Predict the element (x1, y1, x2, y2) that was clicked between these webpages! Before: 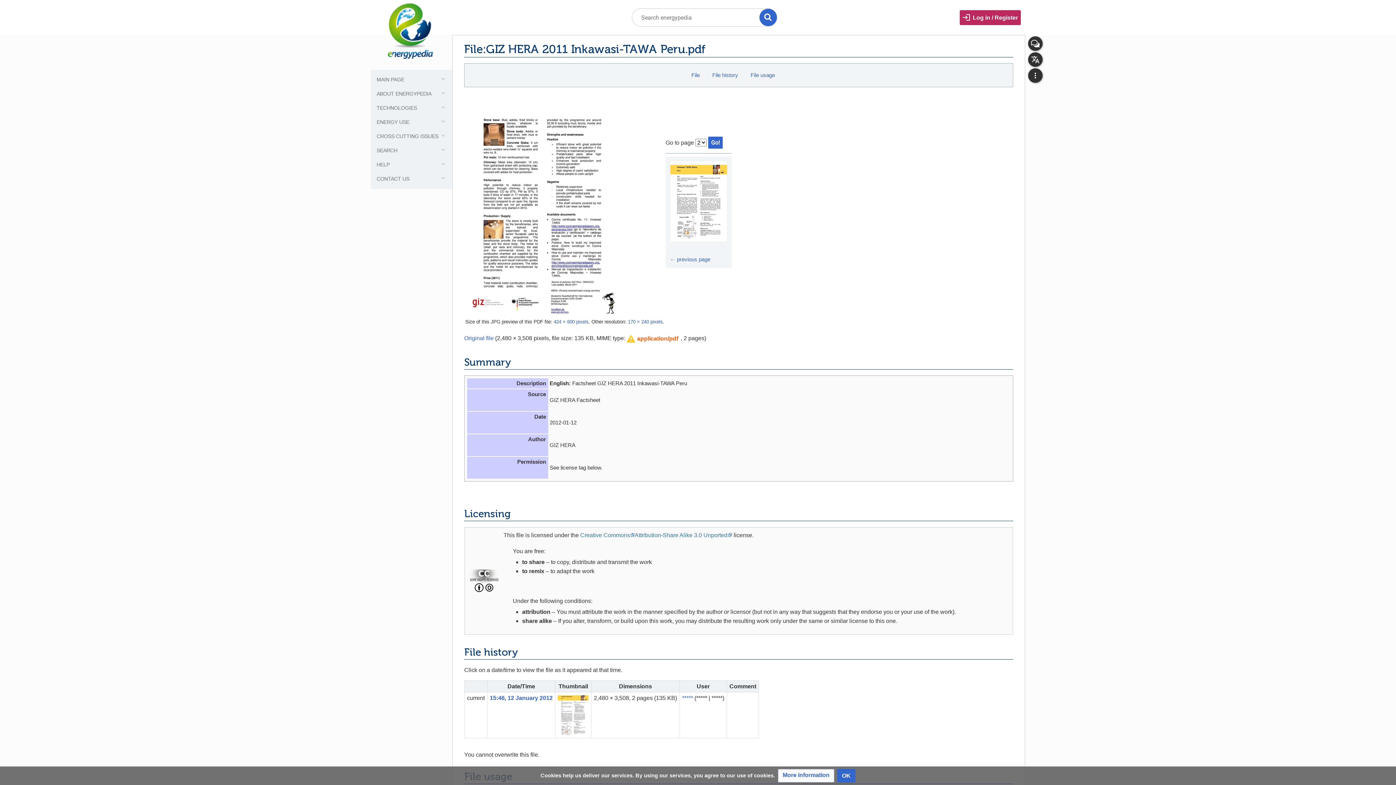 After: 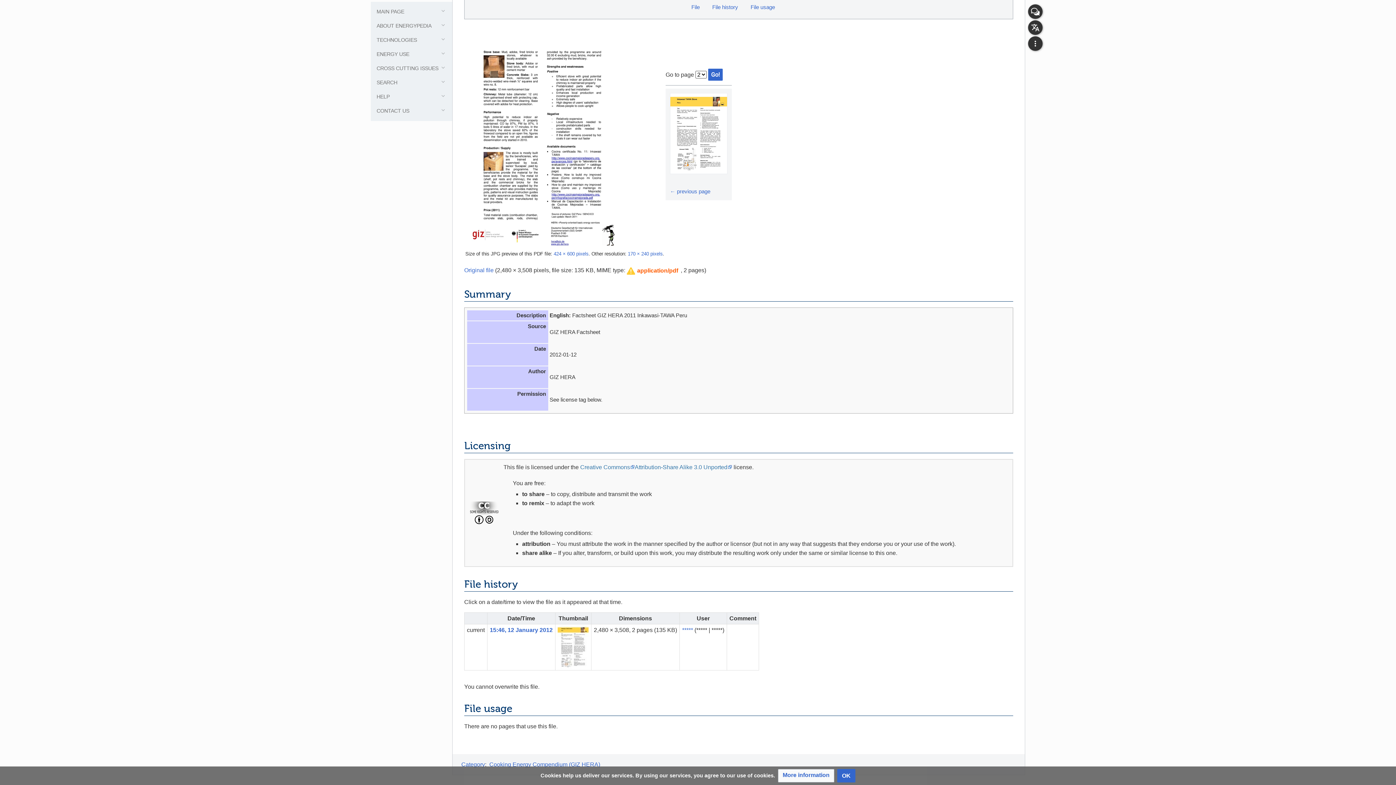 Action: bbox: (691, 72, 699, 78) label: File